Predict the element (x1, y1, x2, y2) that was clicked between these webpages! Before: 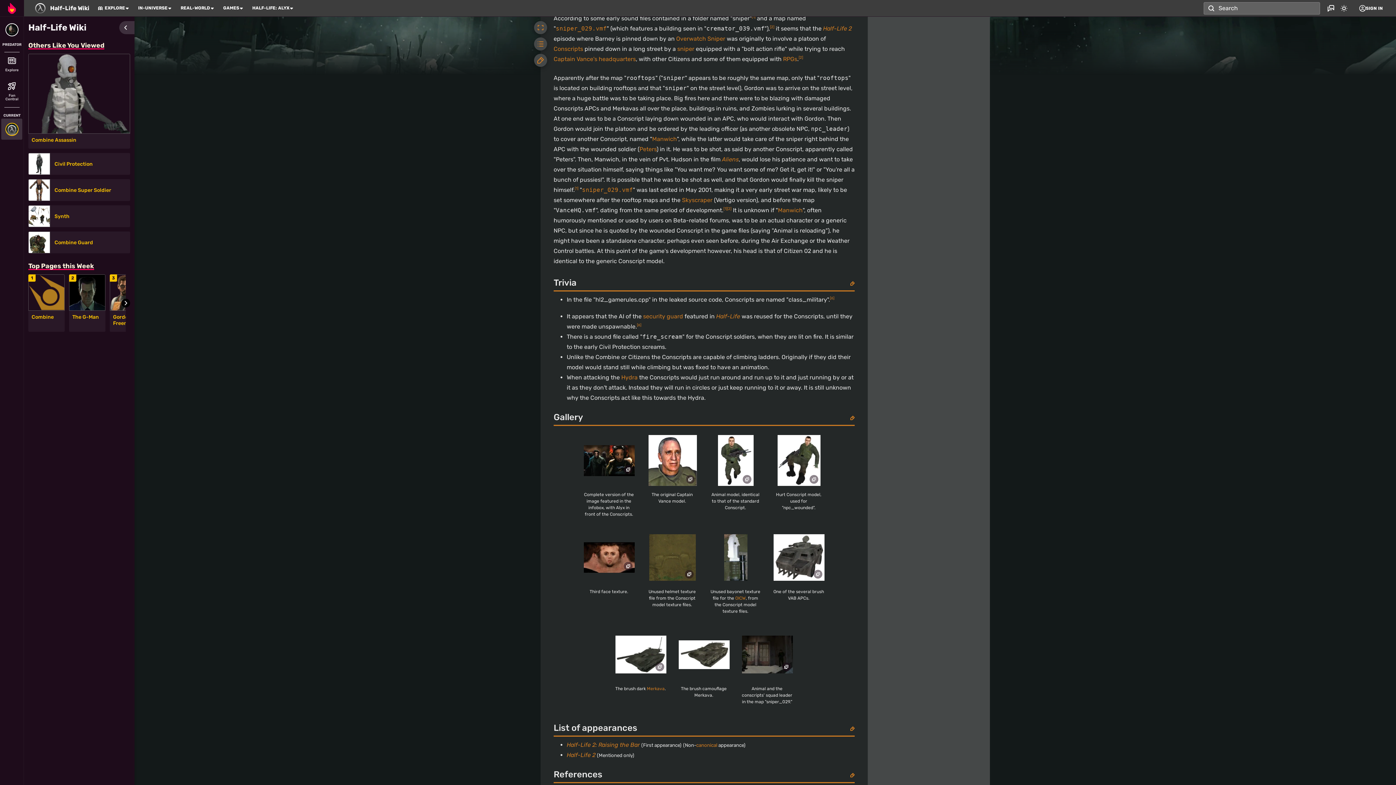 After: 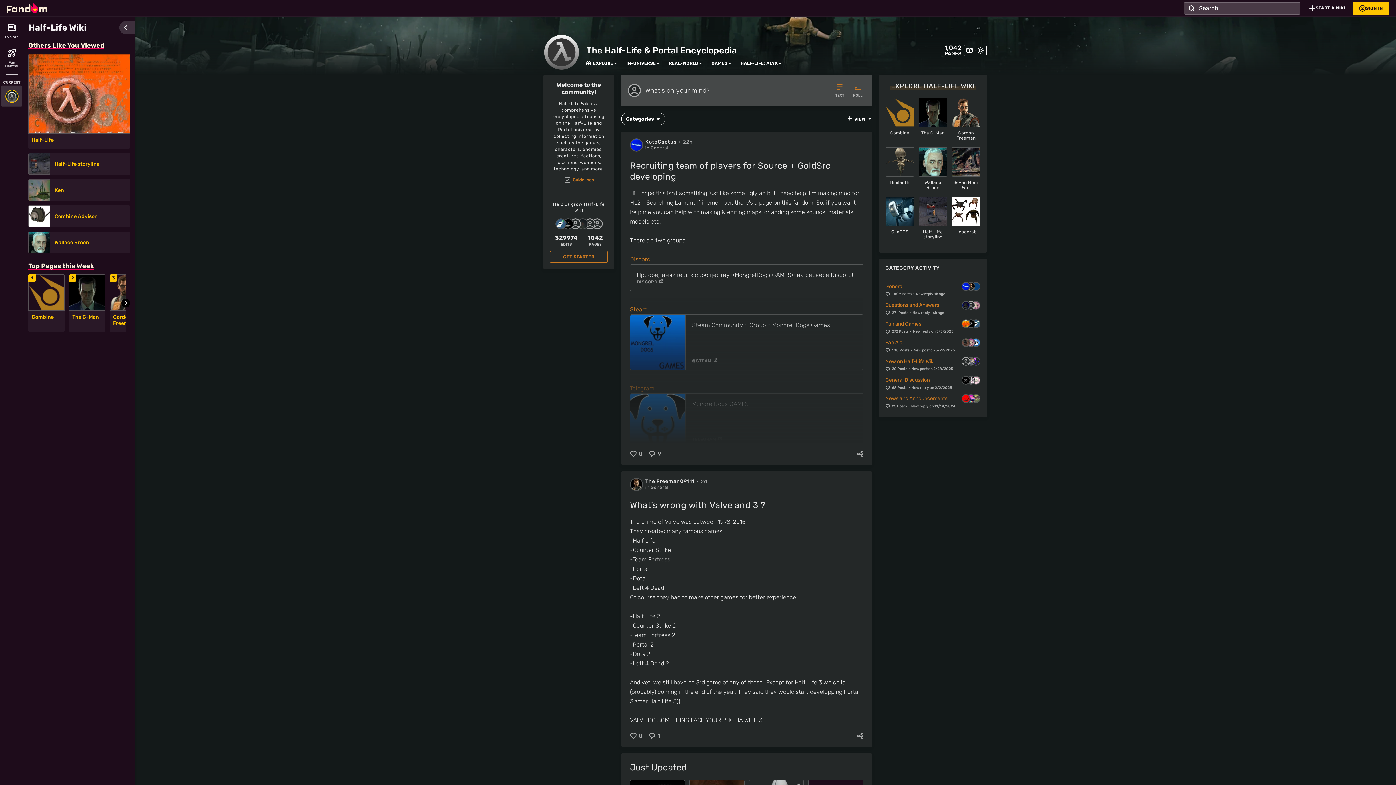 Action: bbox: (1324, 1, 1337, 14)